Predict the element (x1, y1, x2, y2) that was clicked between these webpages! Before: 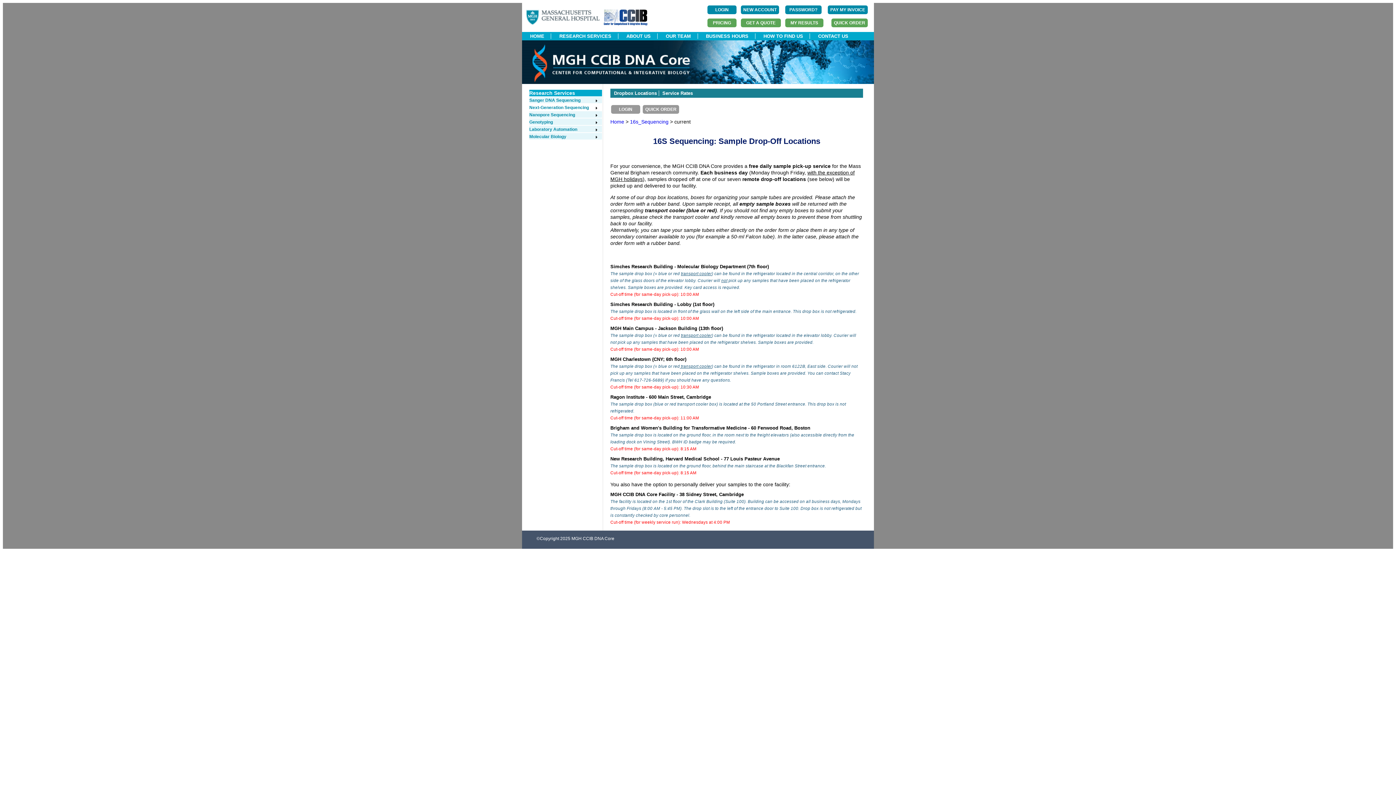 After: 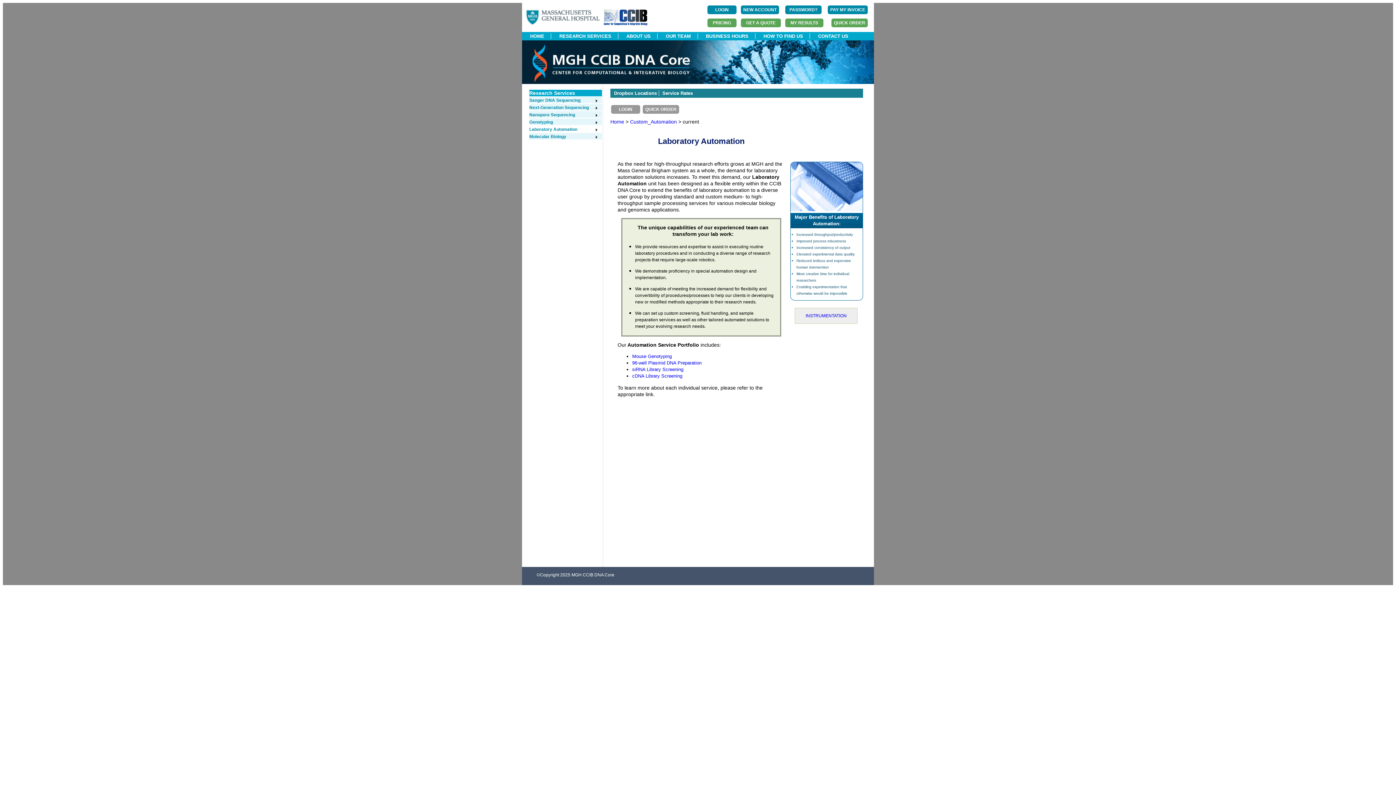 Action: bbox: (529, 126, 598, 132) label: Laboratory Automation